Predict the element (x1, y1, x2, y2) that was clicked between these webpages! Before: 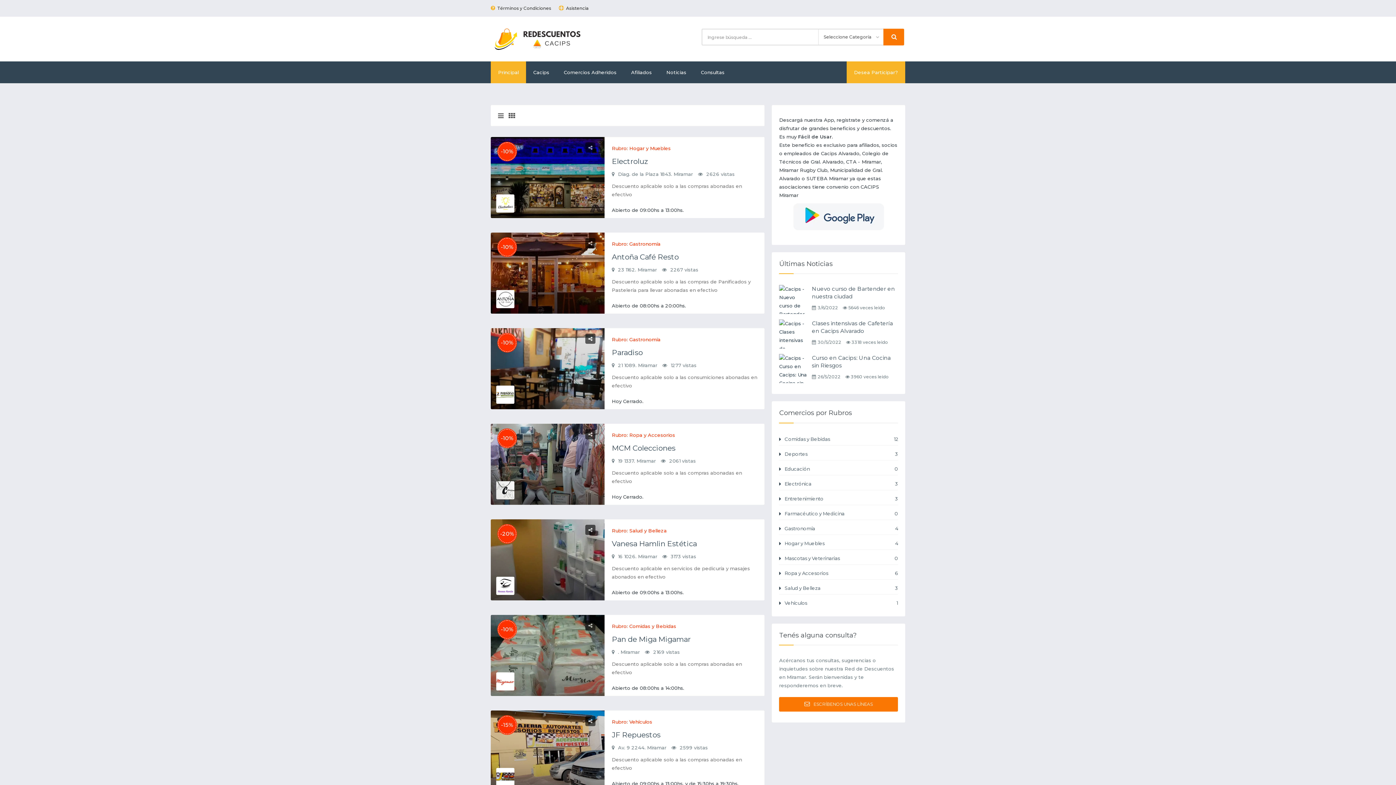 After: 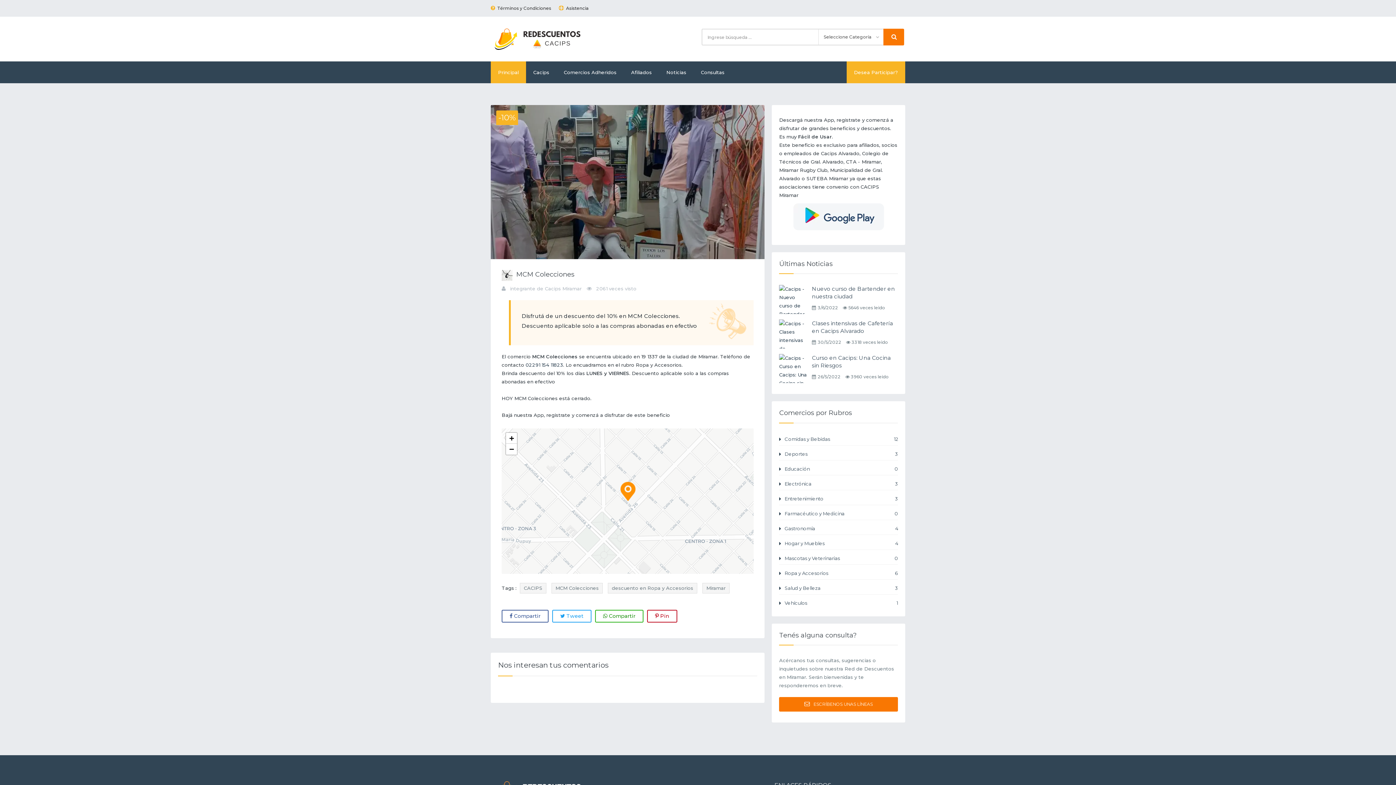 Action: bbox: (496, 487, 514, 492)